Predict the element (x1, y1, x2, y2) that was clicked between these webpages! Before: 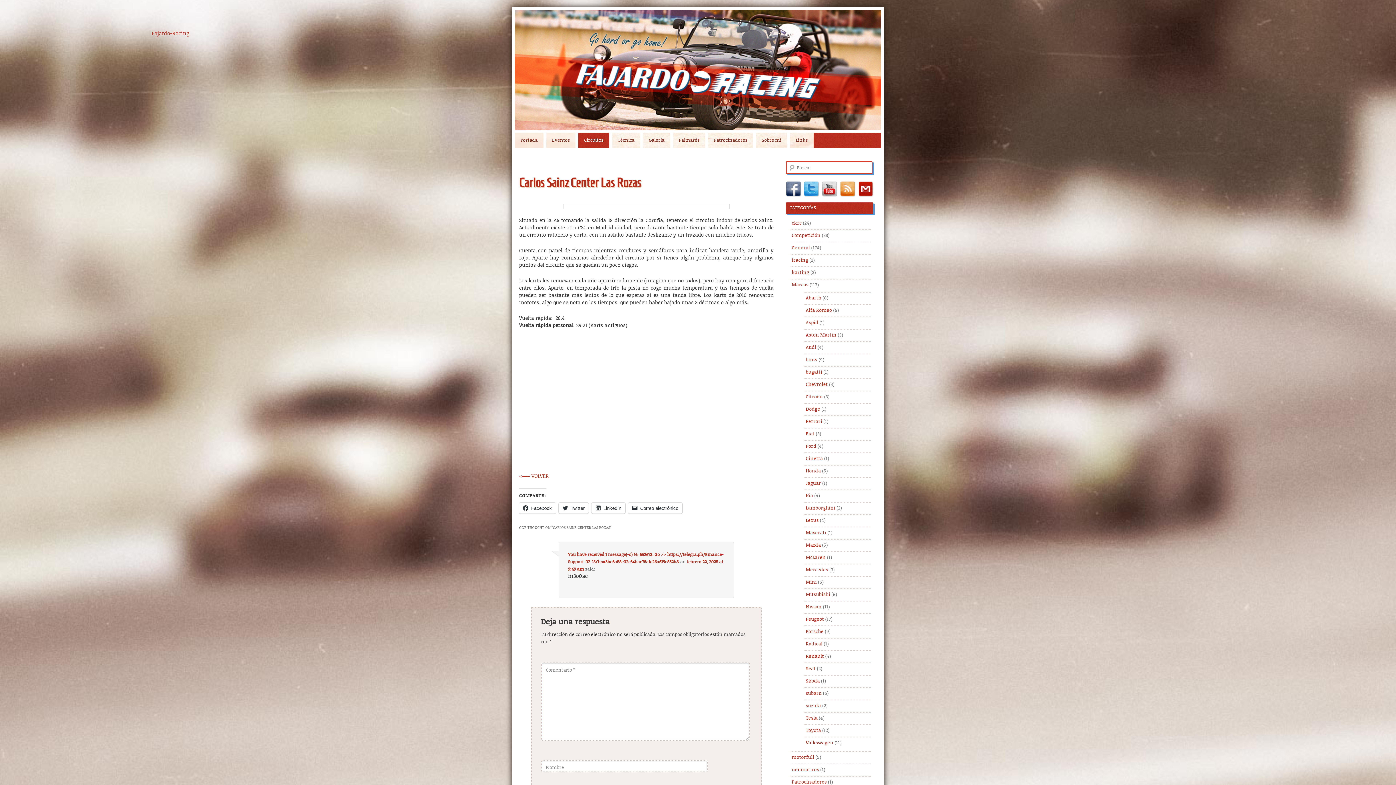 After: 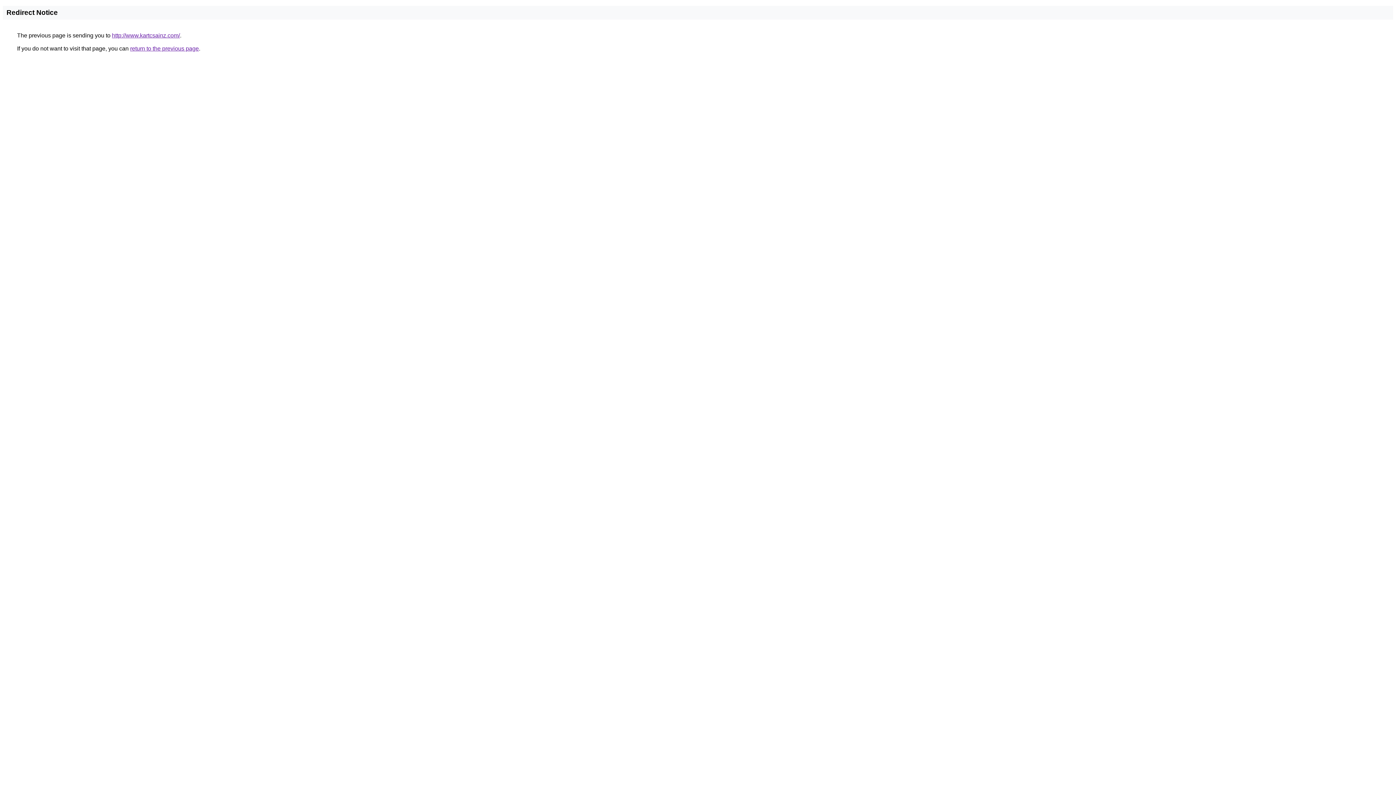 Action: bbox: (519, 203, 773, 208)